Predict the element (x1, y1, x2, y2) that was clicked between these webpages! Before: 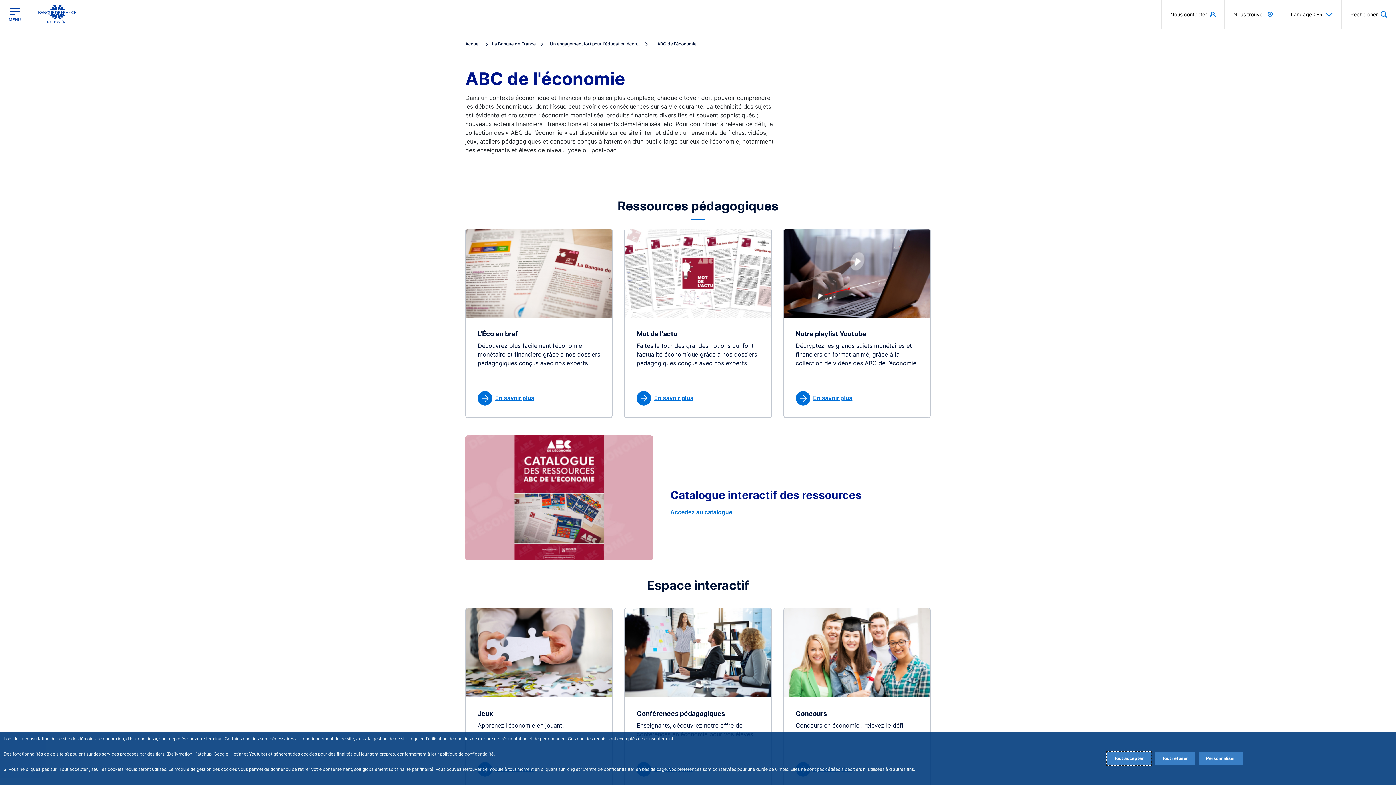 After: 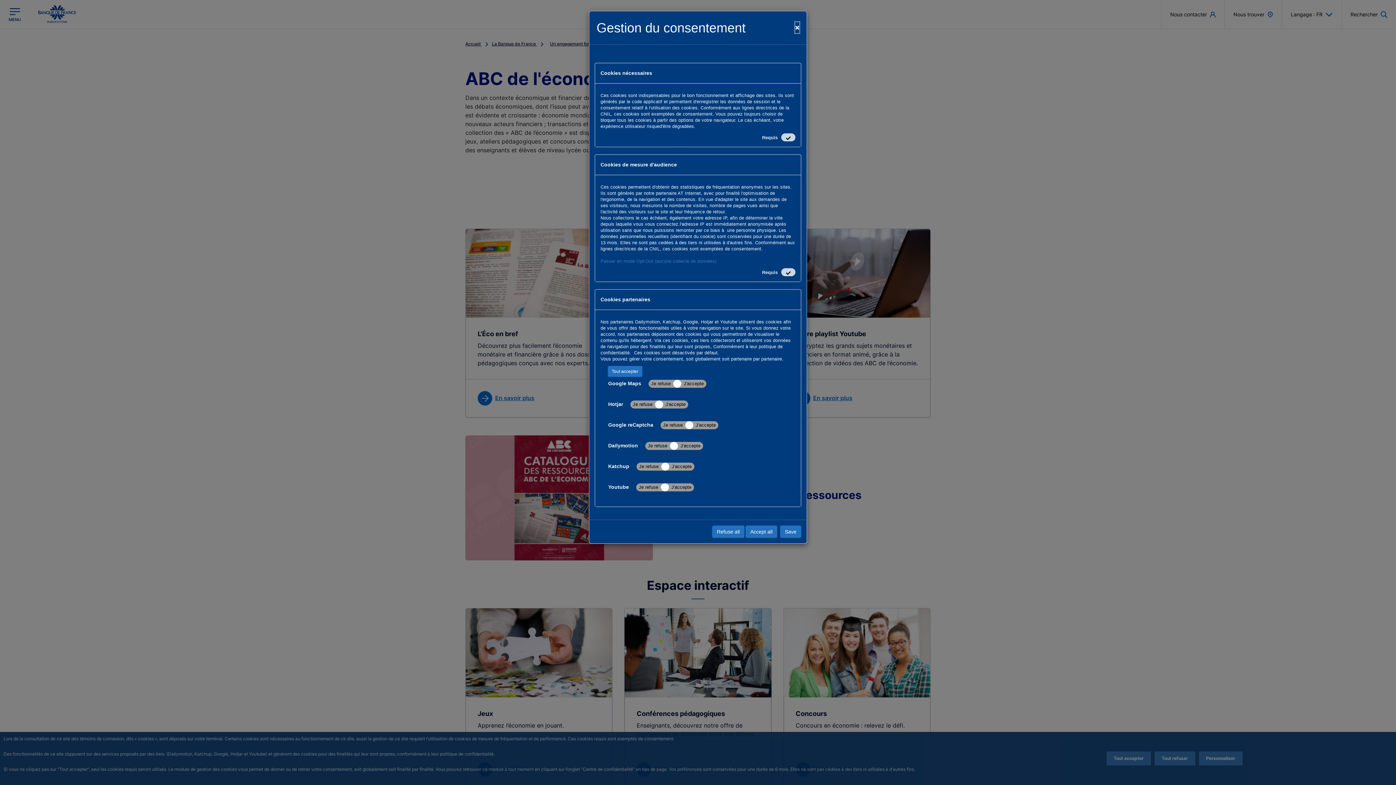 Action: label: Personalize privacy settings bbox: (1199, 752, 1242, 765)